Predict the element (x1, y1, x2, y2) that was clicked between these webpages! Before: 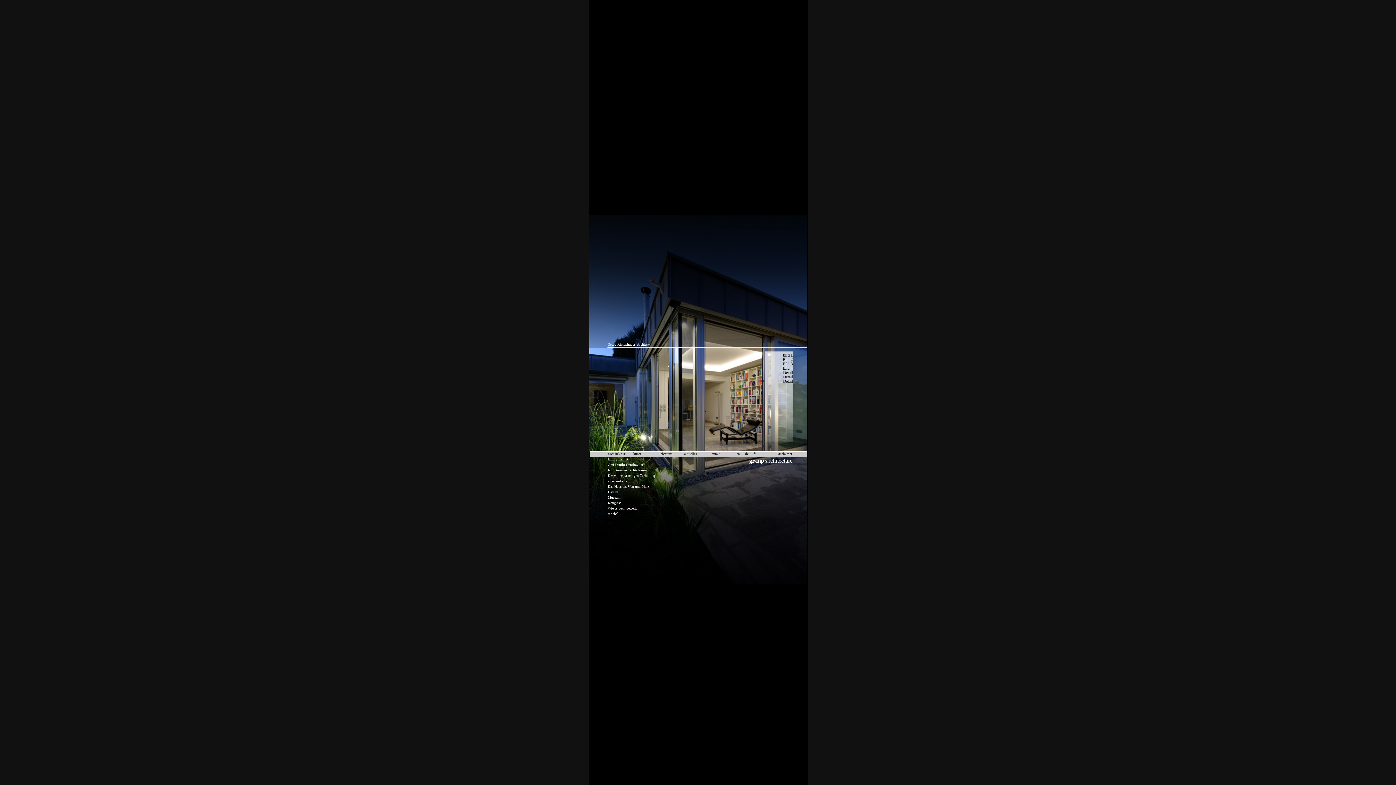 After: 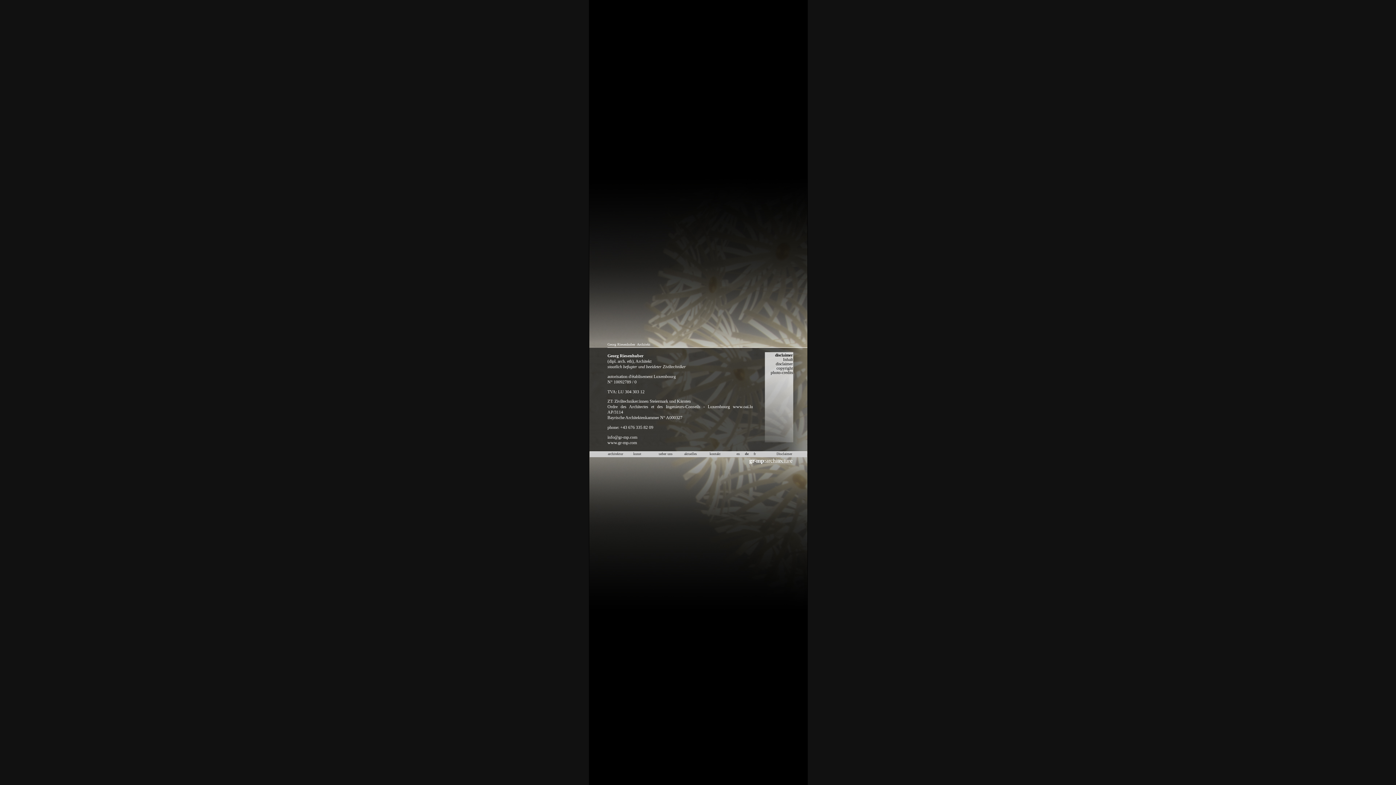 Action: bbox: (776, 452, 792, 456) label: Disclaimer